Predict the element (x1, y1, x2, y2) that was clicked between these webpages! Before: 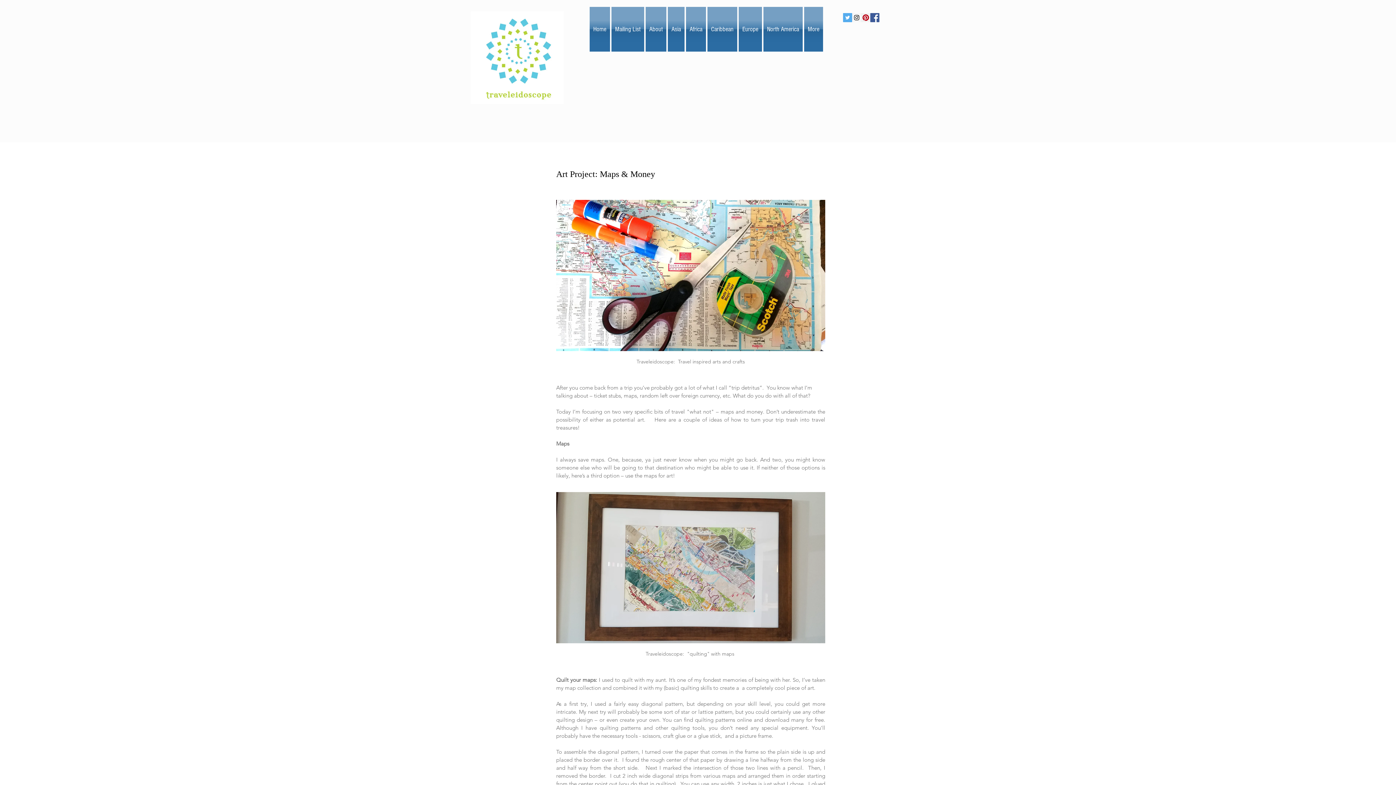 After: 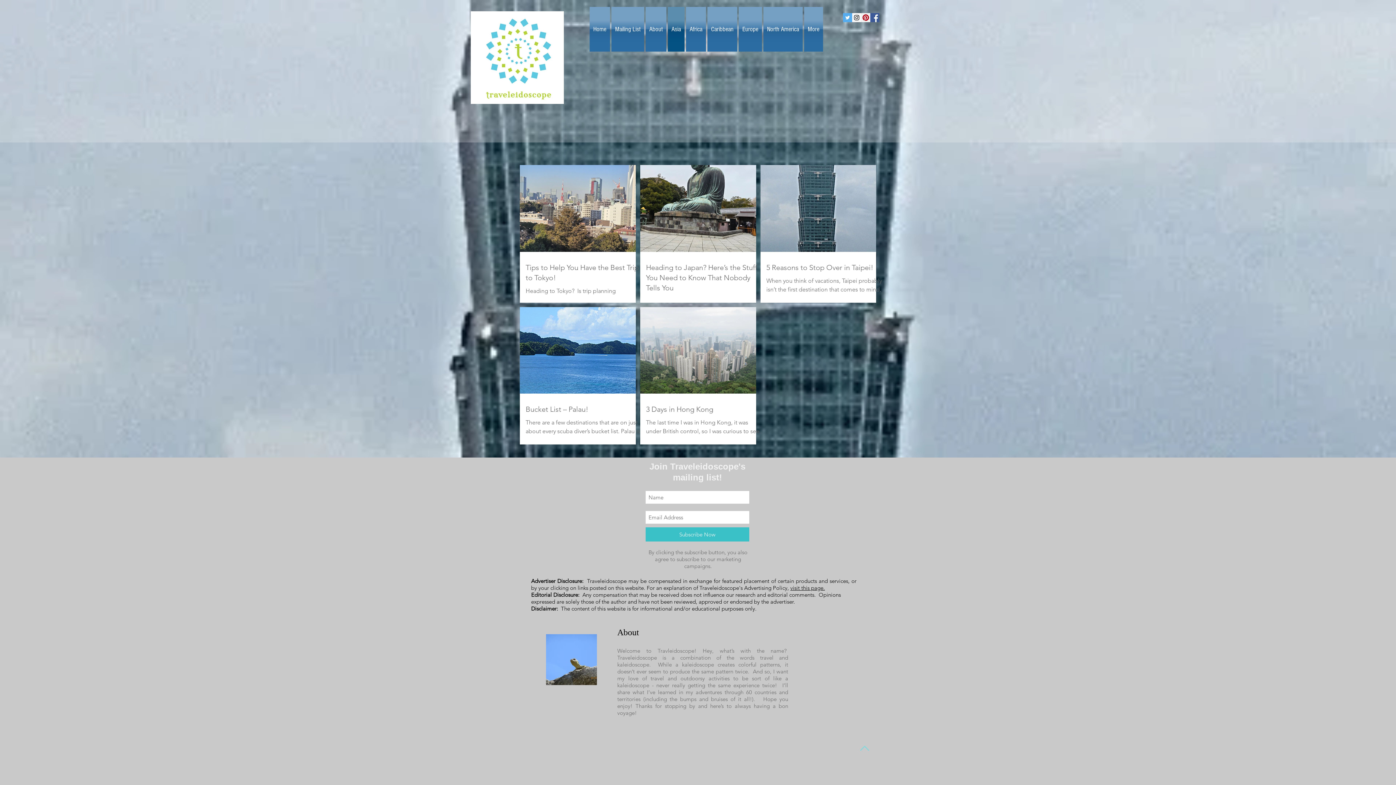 Action: label: Asia bbox: (667, 6, 685, 51)